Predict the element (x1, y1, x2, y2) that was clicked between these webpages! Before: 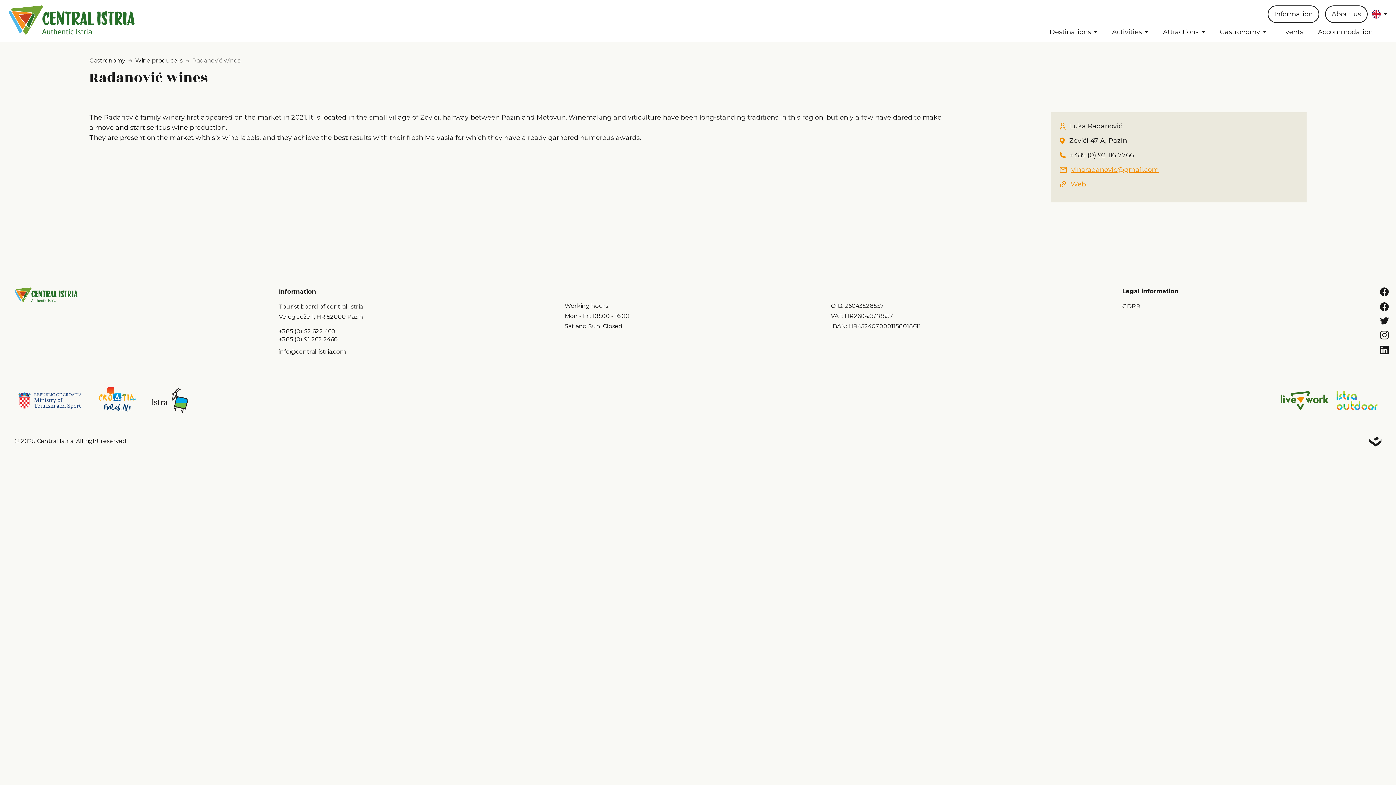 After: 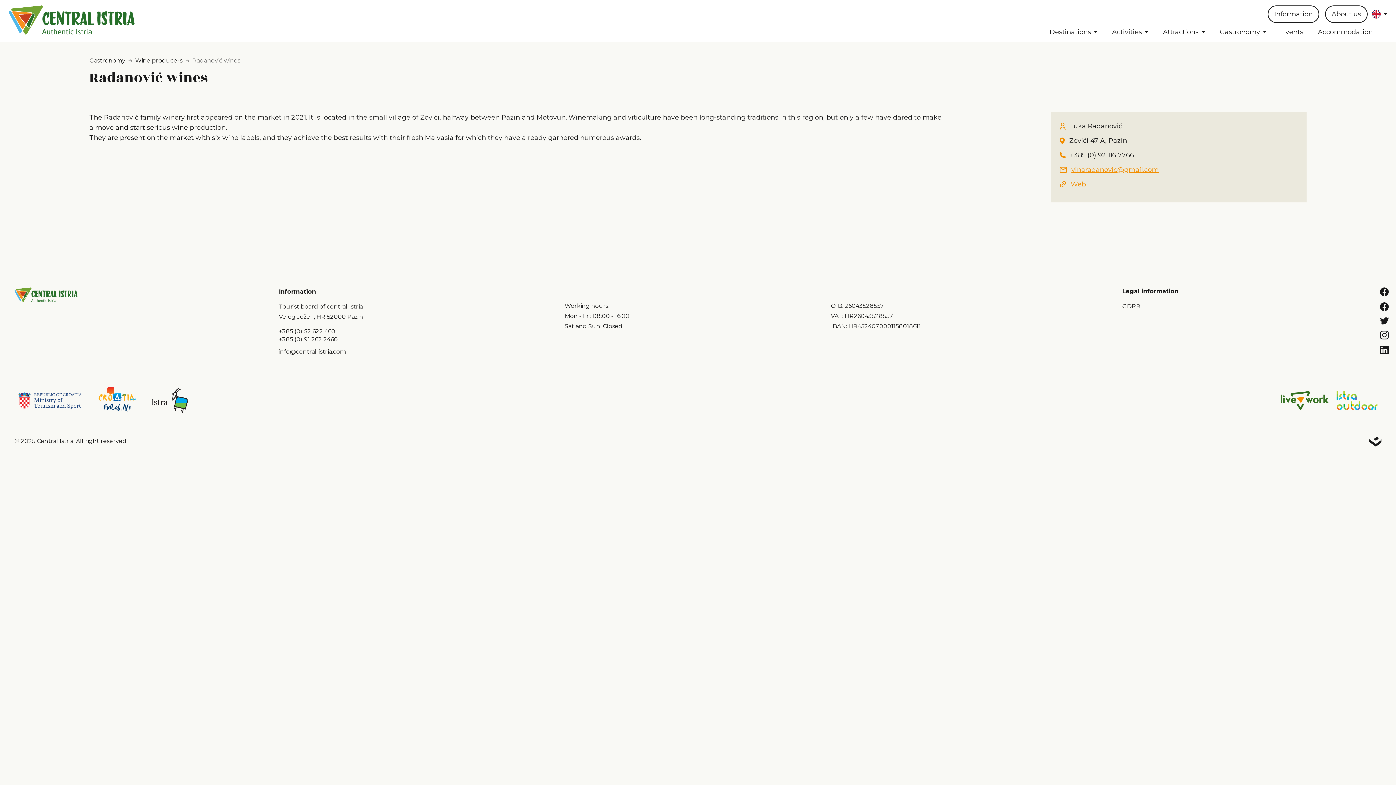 Action: bbox: (1369, 437, 1381, 449)